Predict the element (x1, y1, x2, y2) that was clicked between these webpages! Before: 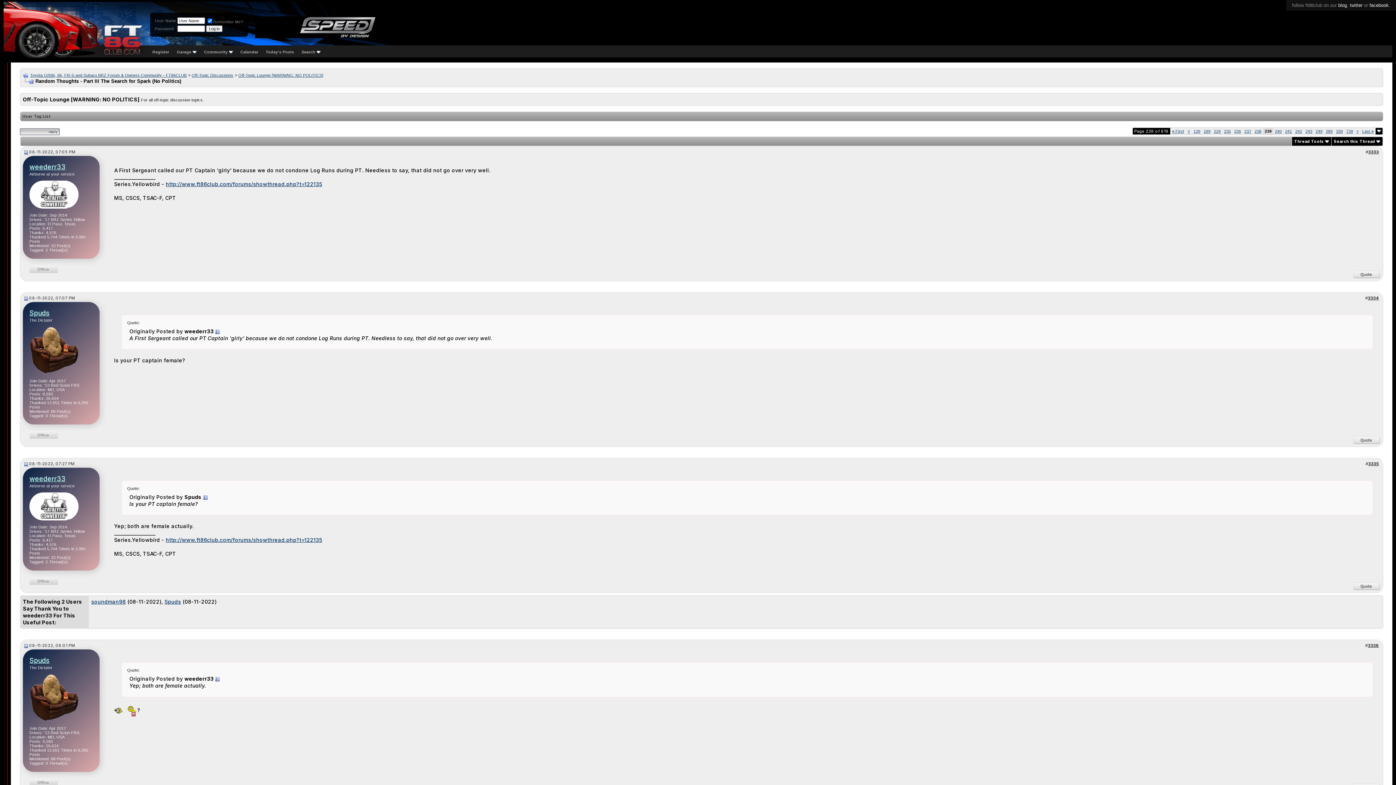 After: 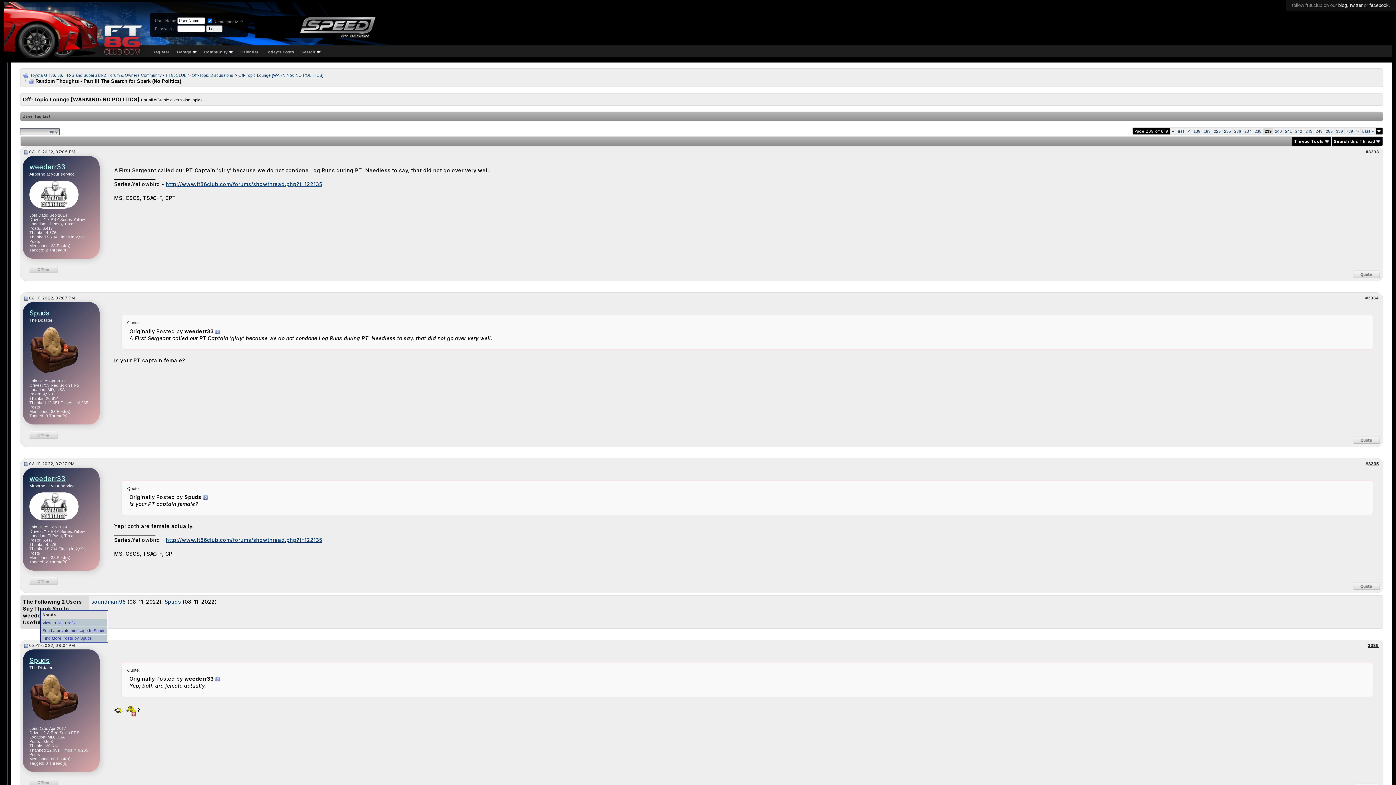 Action: bbox: (29, 309, 49, 317) label: Spuds